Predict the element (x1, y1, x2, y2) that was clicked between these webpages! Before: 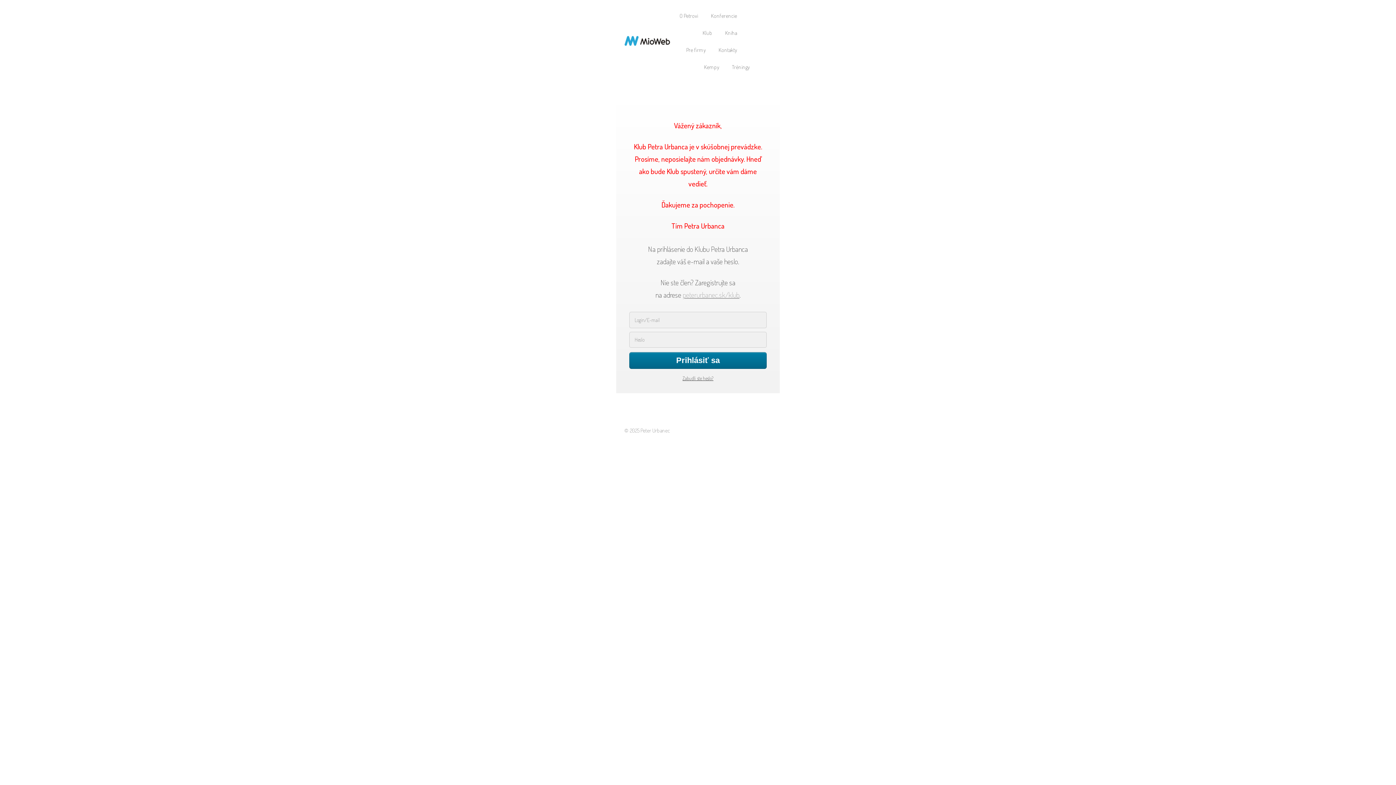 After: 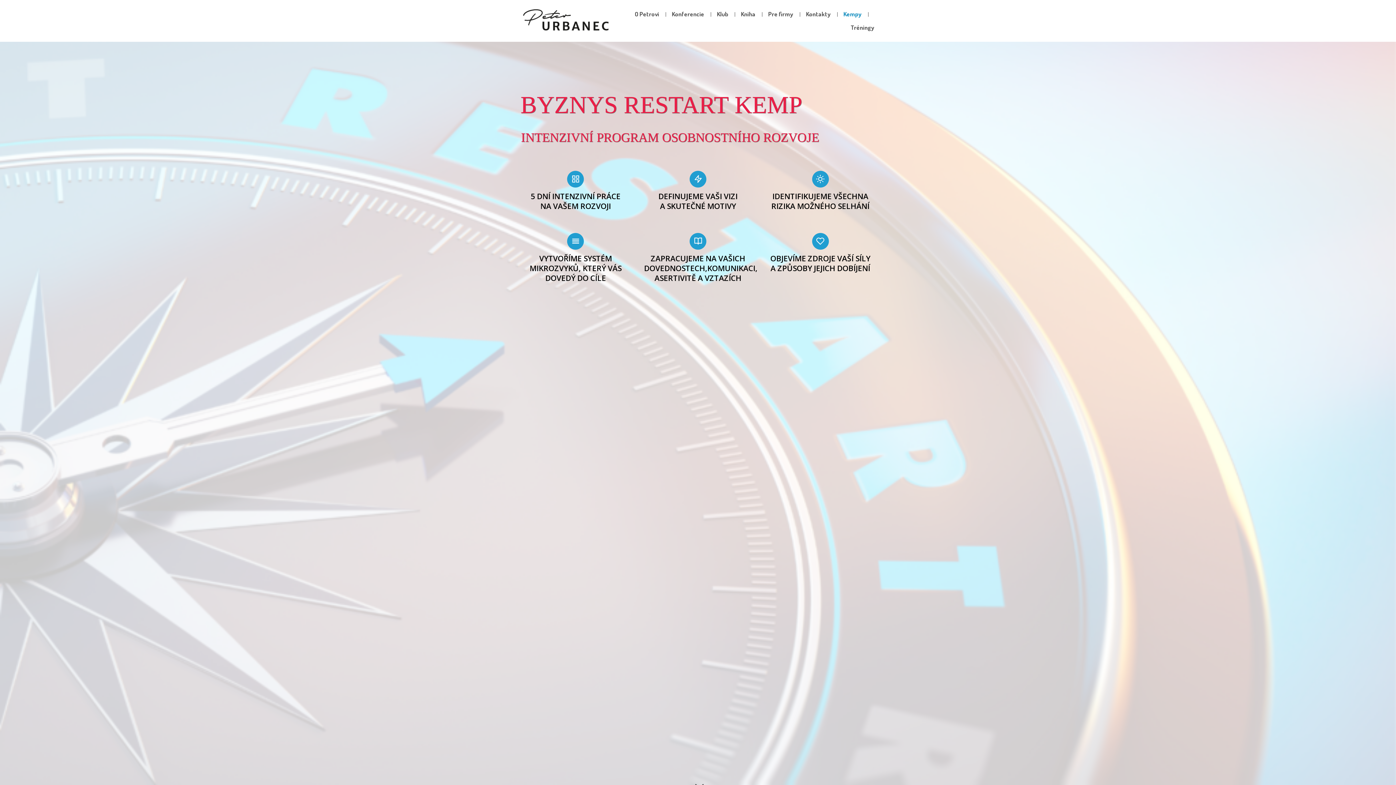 Action: label: Kempy bbox: (704, 58, 719, 75)